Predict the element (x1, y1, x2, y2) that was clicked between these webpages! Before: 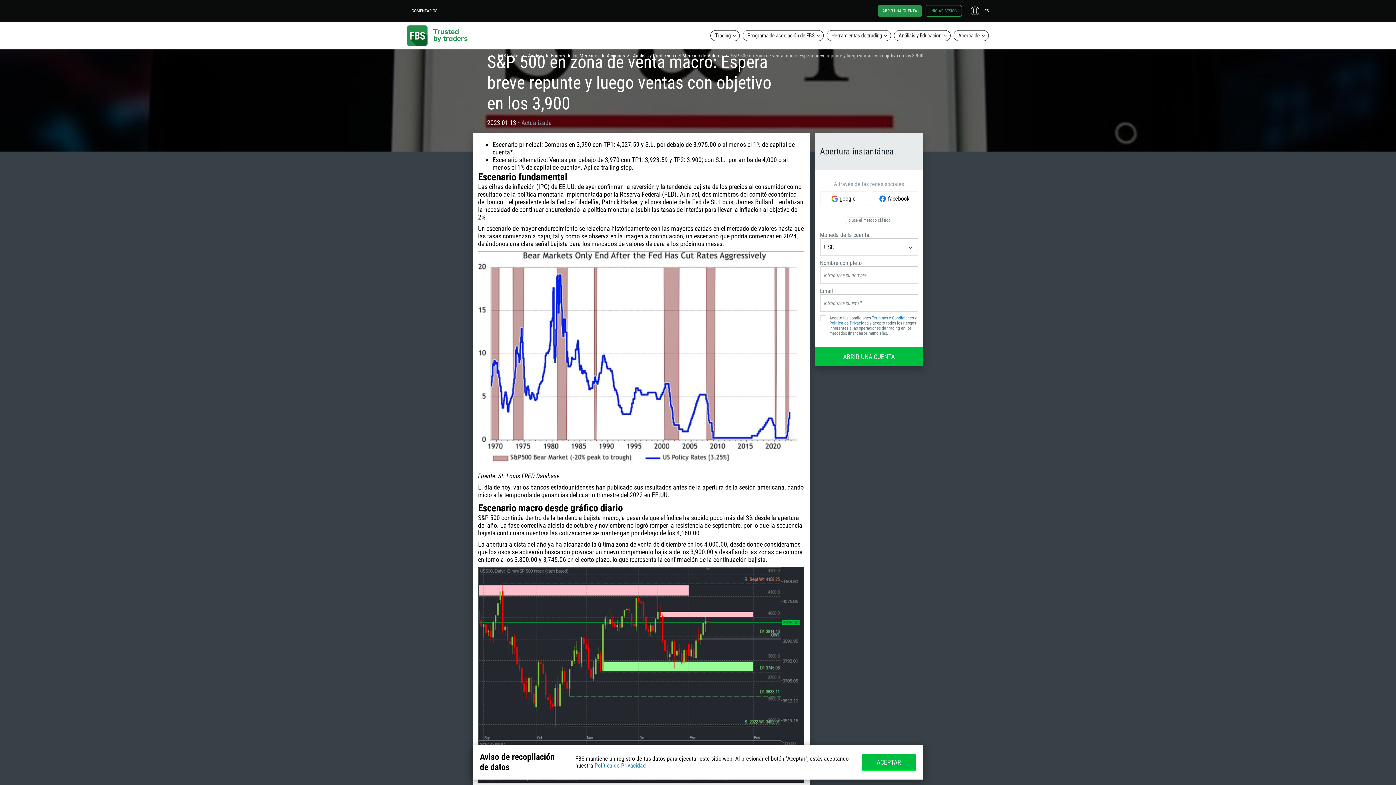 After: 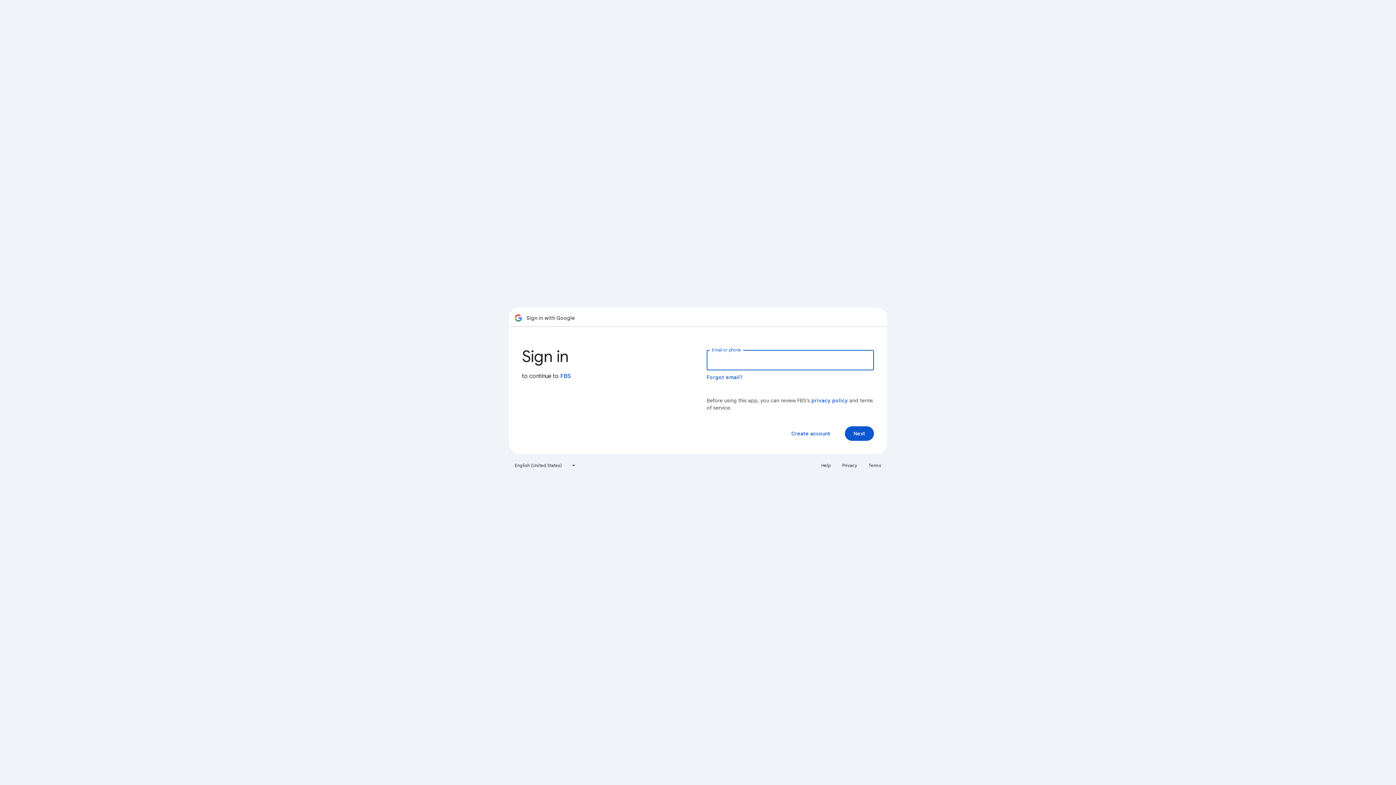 Action: bbox: (820, 191, 867, 206) label: google